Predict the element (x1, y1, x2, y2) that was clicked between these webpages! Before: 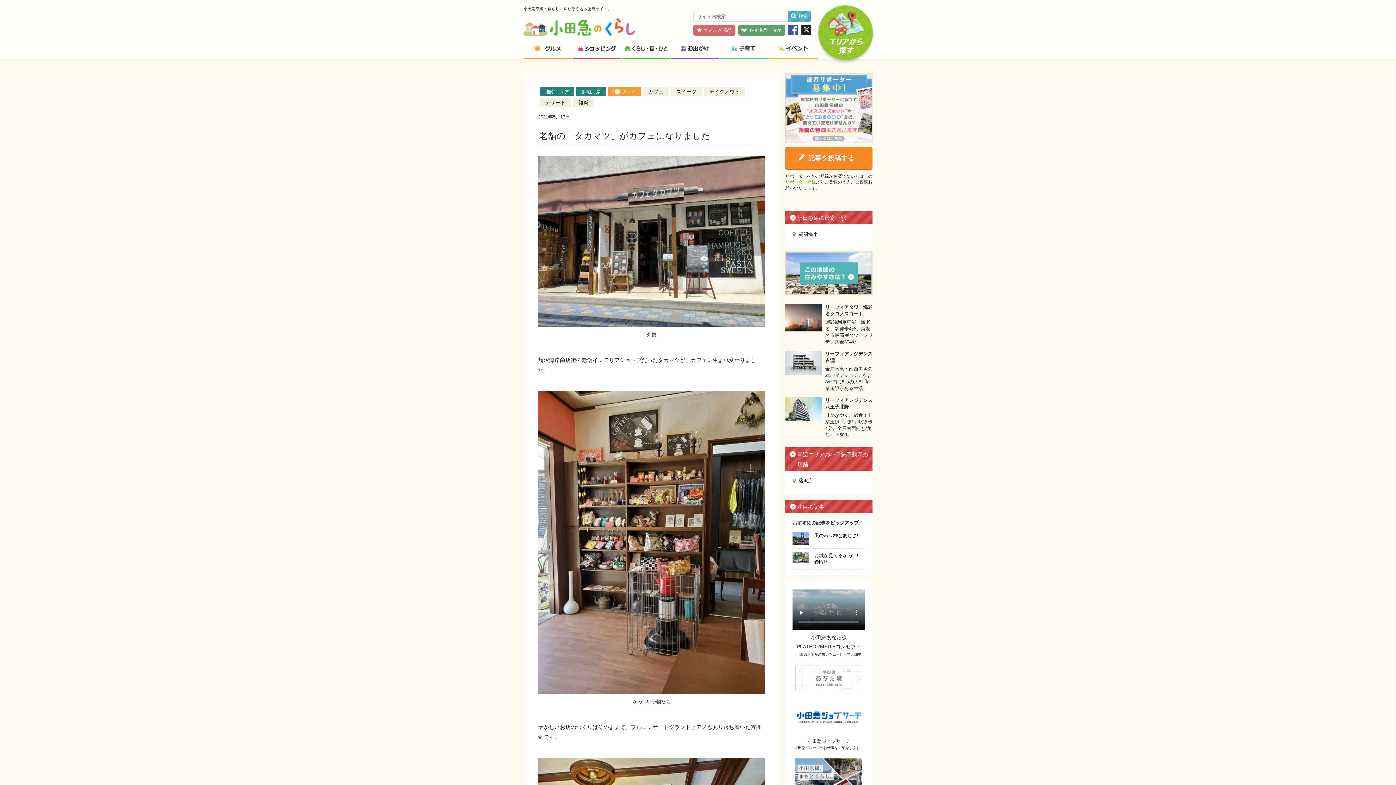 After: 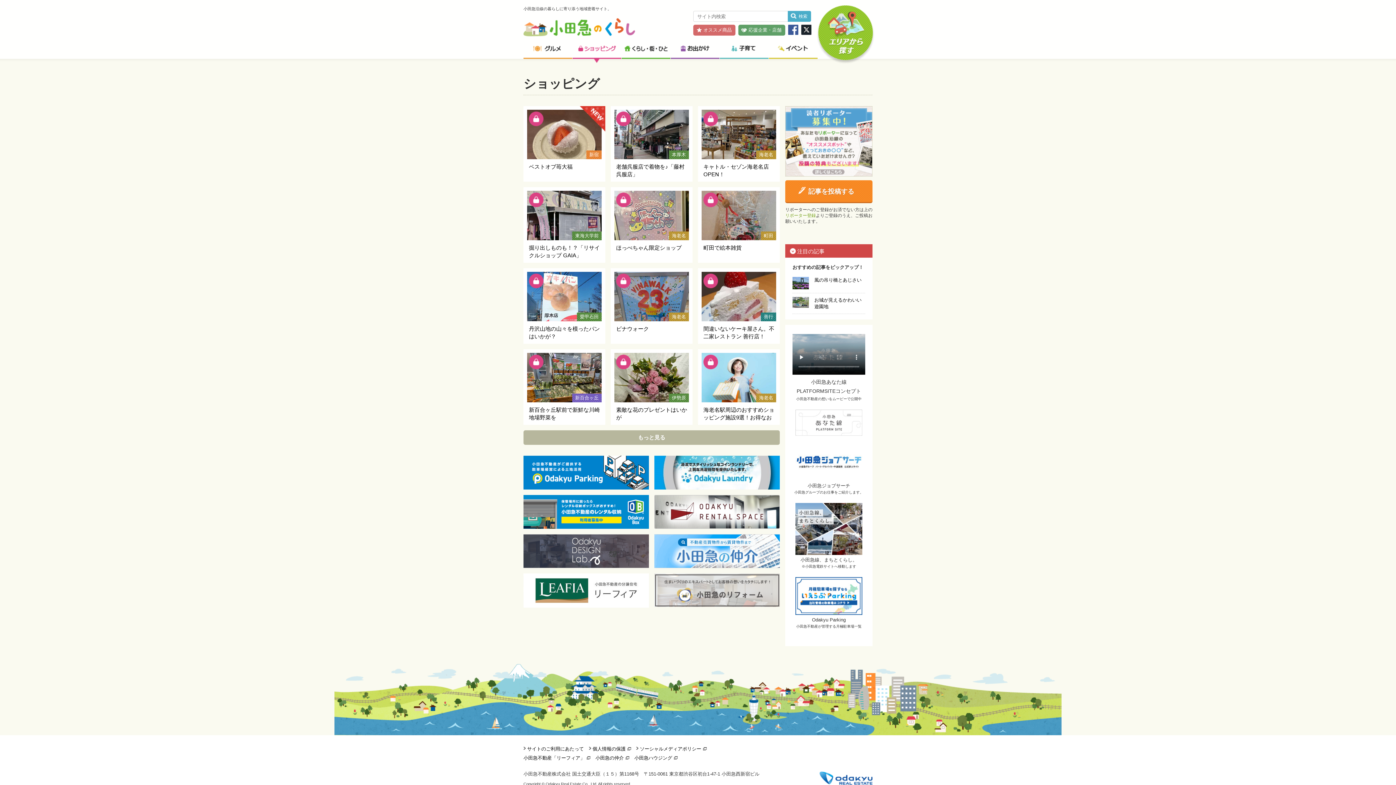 Action: bbox: (572, 39, 621, 62)